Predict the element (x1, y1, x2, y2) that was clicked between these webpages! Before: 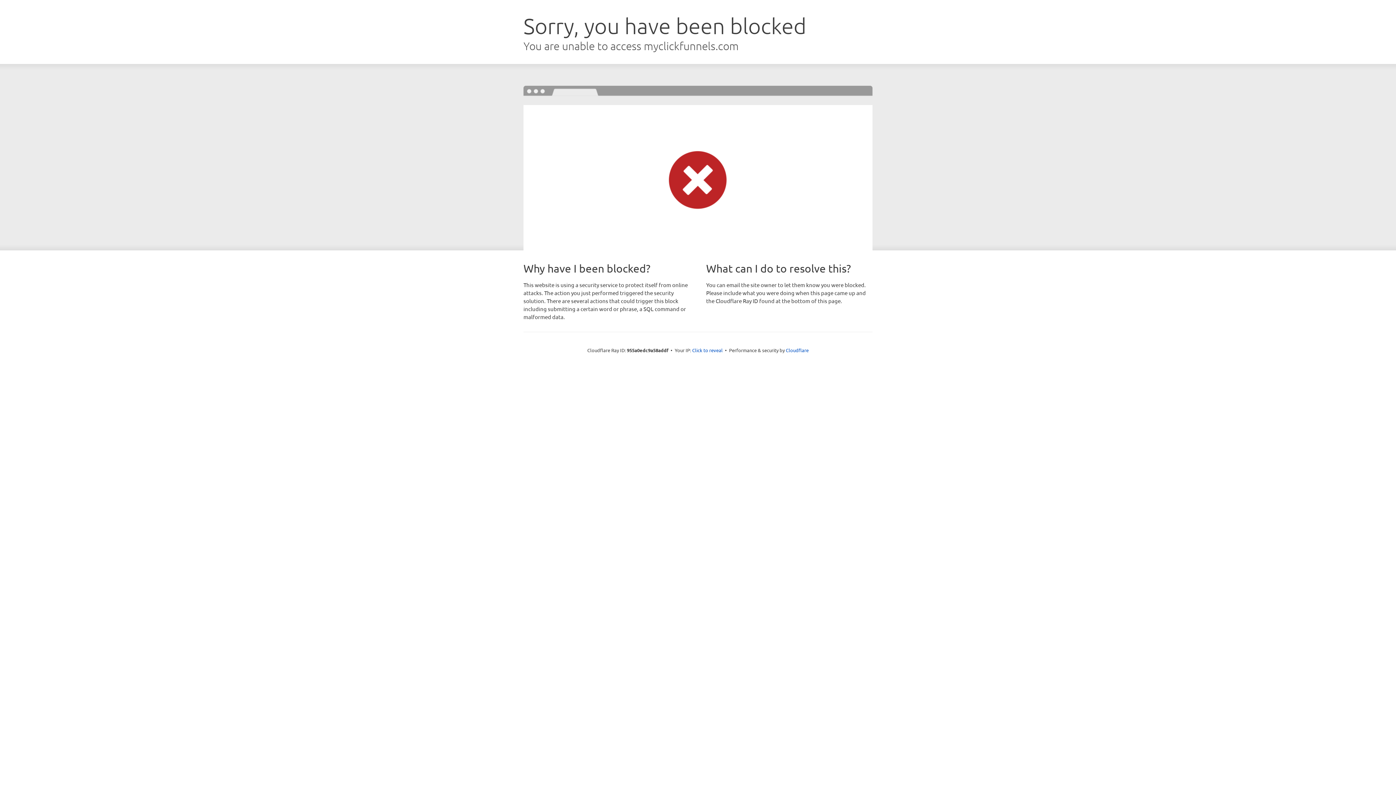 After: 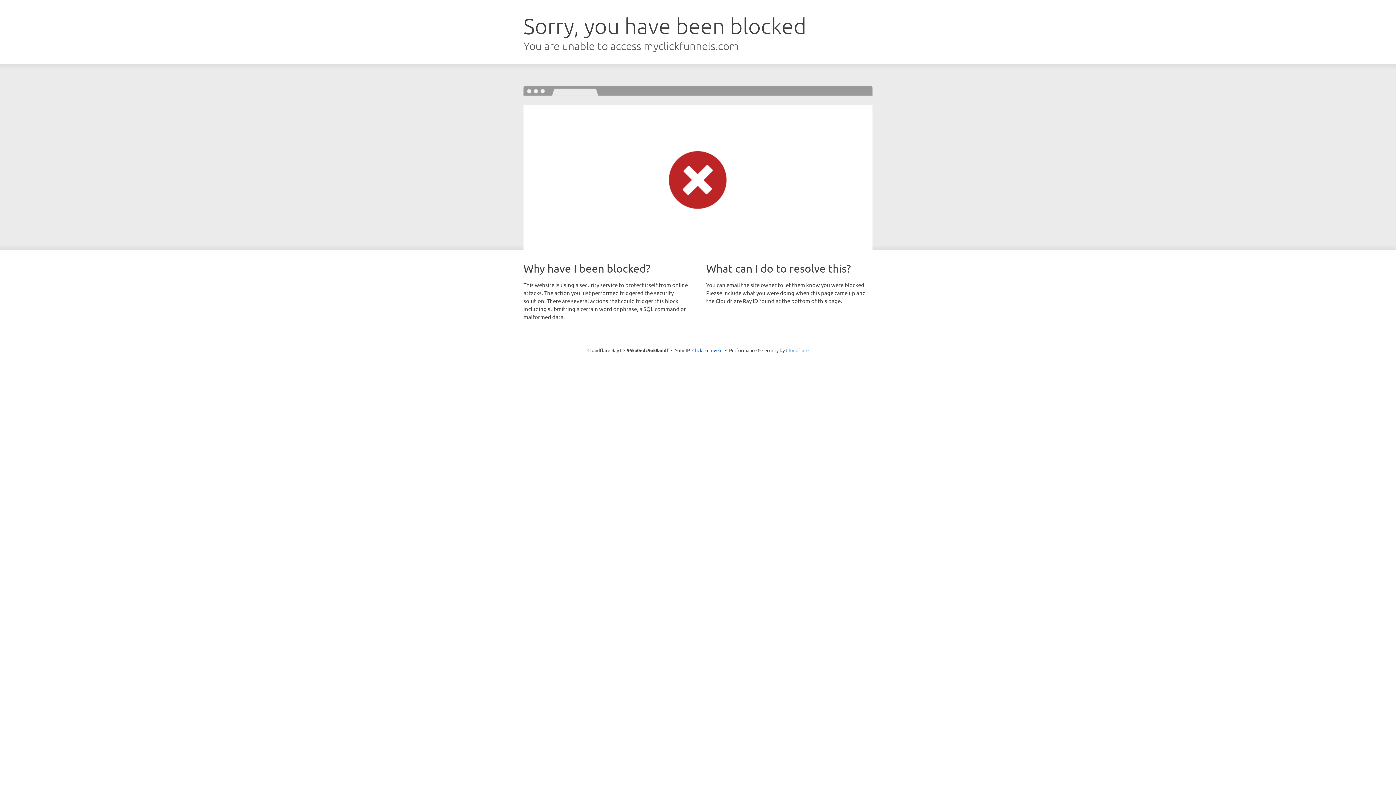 Action: bbox: (786, 347, 808, 353) label: Cloudflare